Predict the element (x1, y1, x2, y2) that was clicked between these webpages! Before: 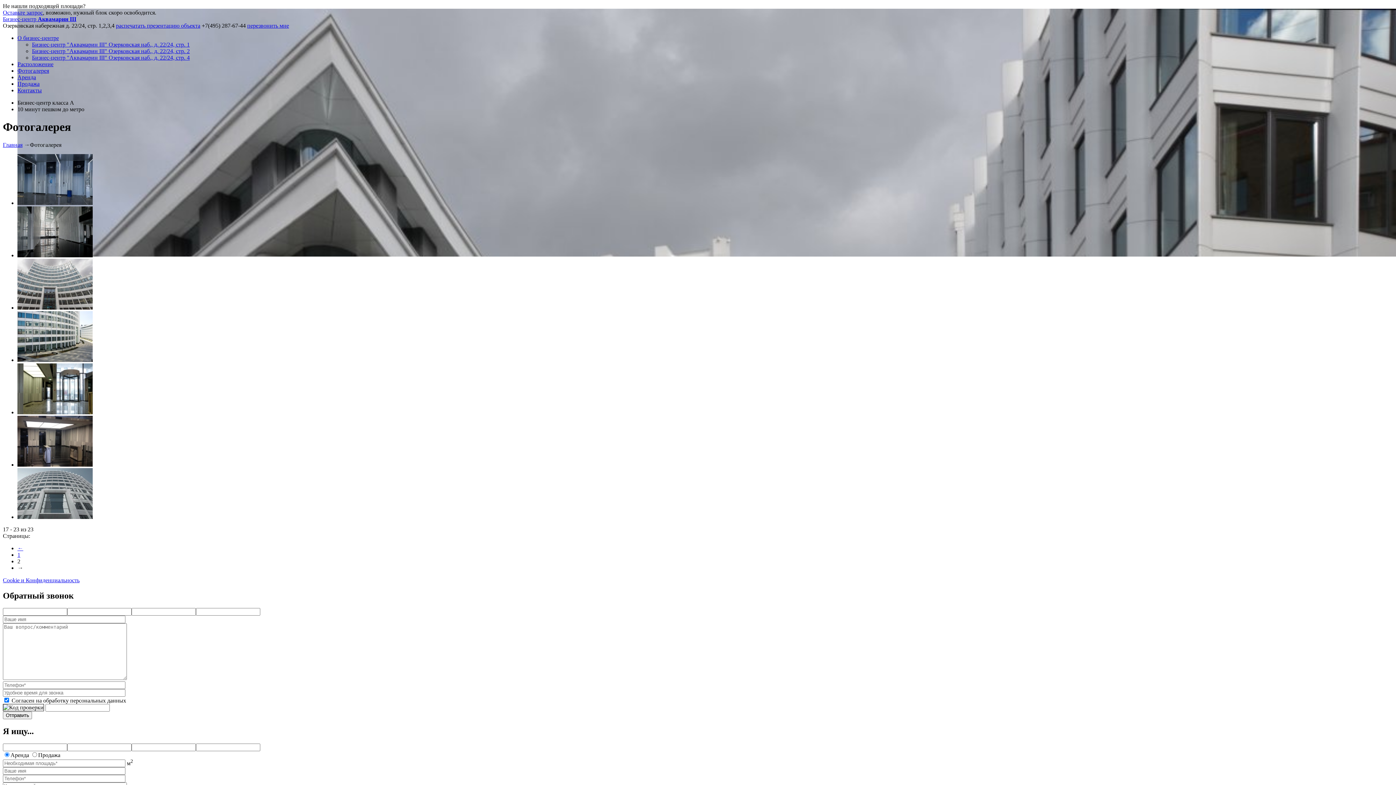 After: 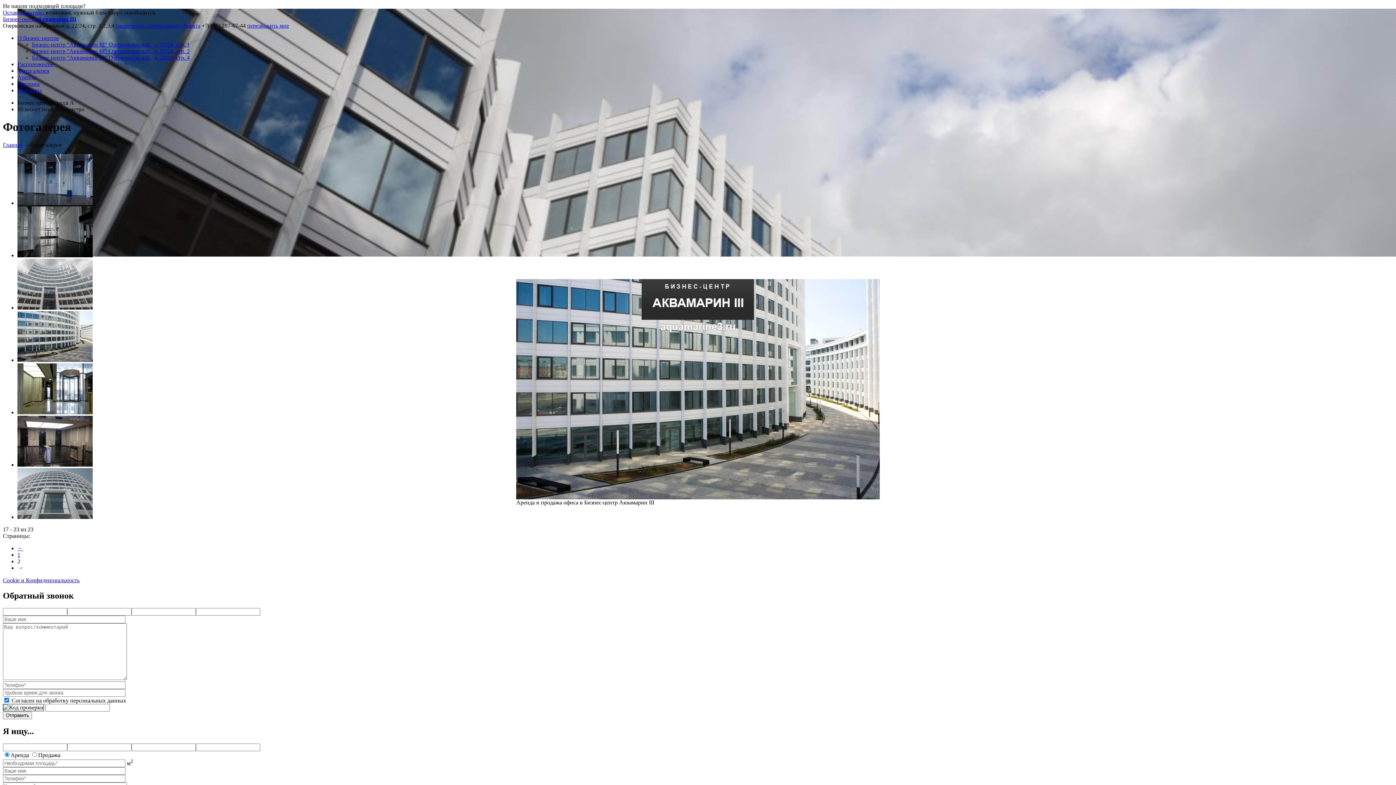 Action: bbox: (17, 357, 92, 363)